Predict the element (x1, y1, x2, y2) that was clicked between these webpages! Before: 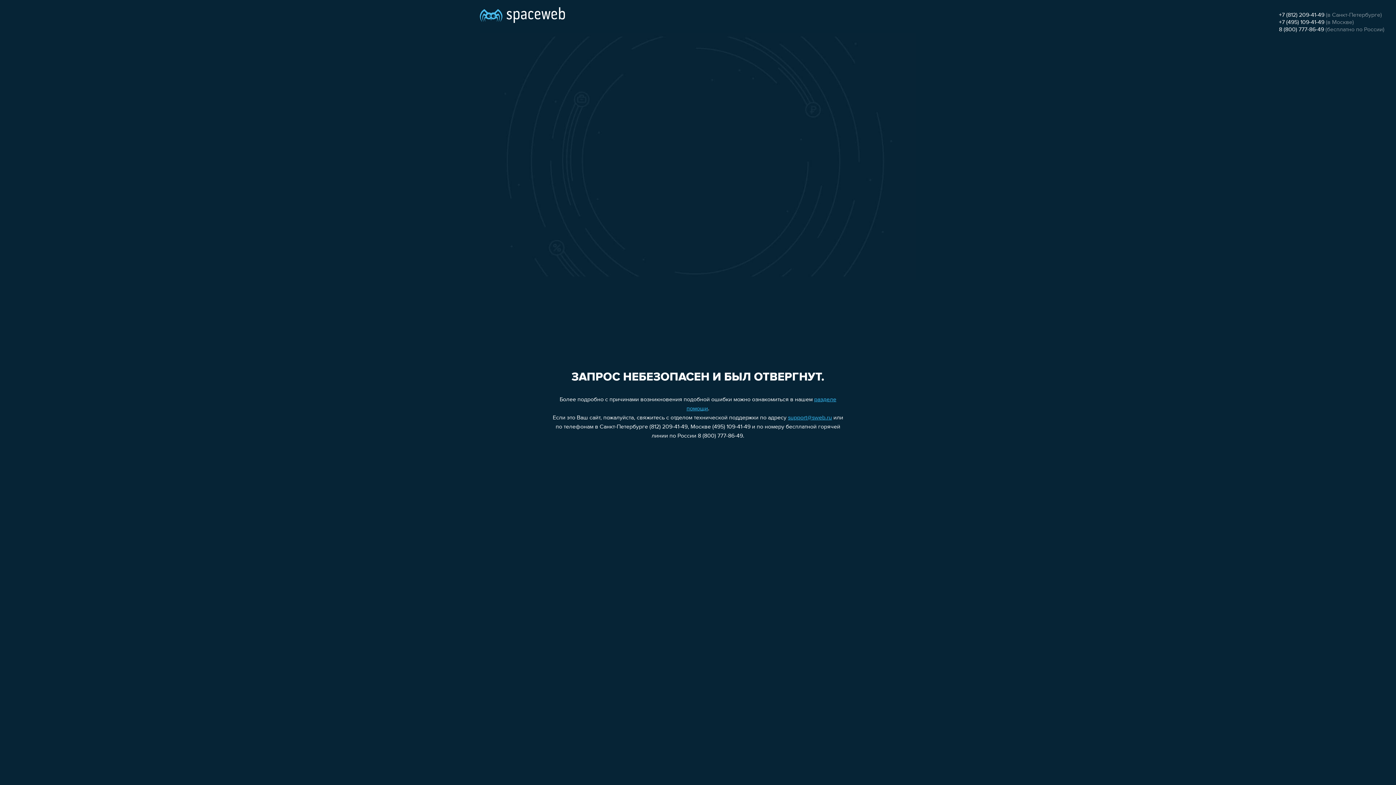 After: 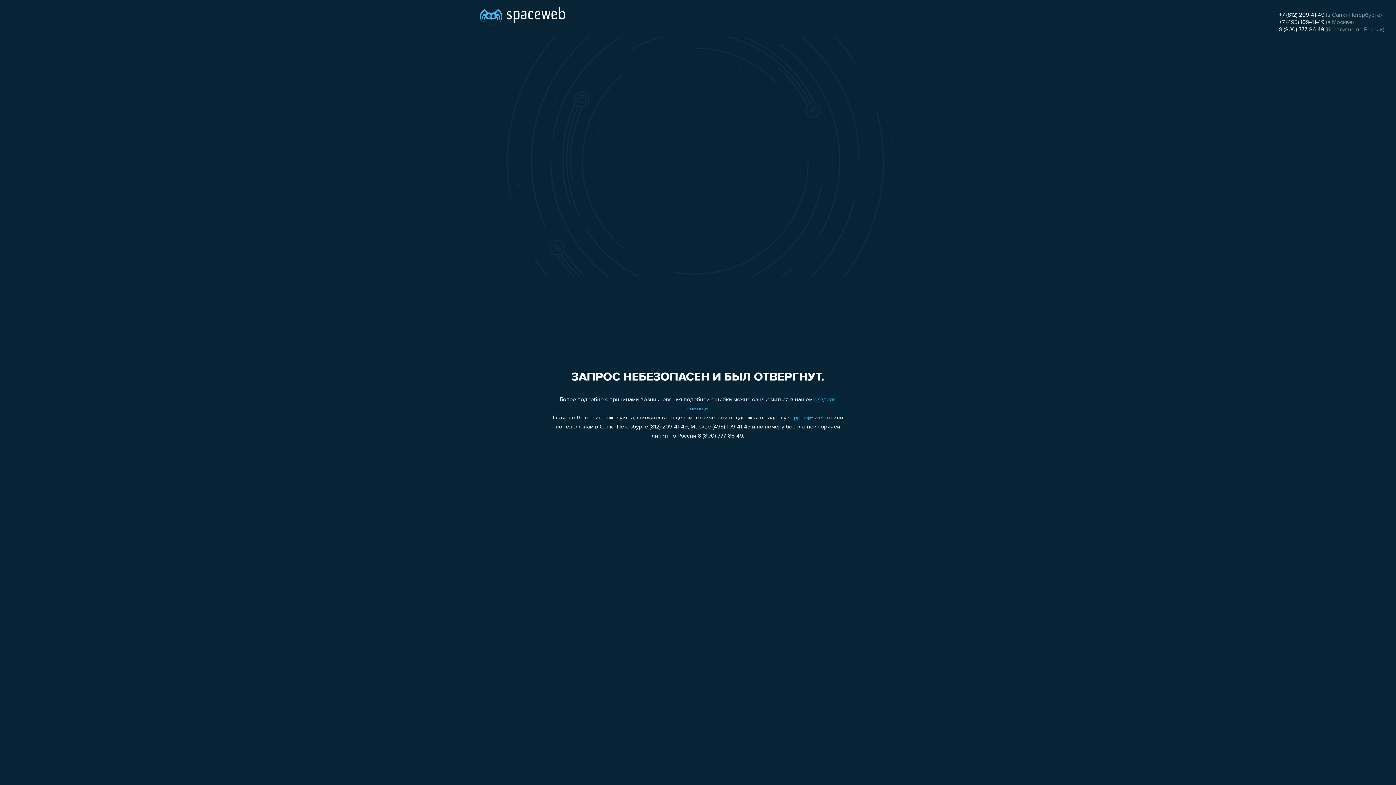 Action: bbox: (1279, 19, 1324, 25) label: +7 (495) 109-41-49